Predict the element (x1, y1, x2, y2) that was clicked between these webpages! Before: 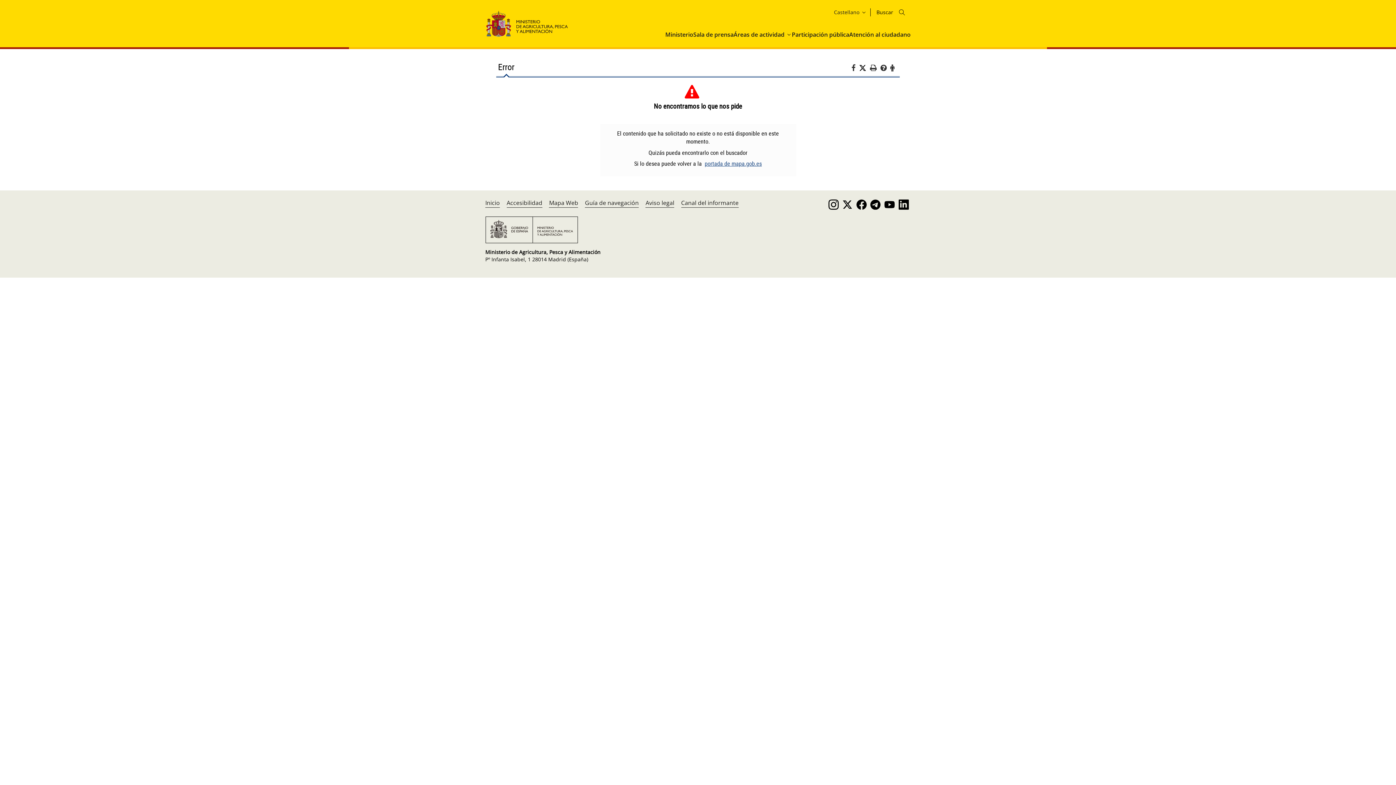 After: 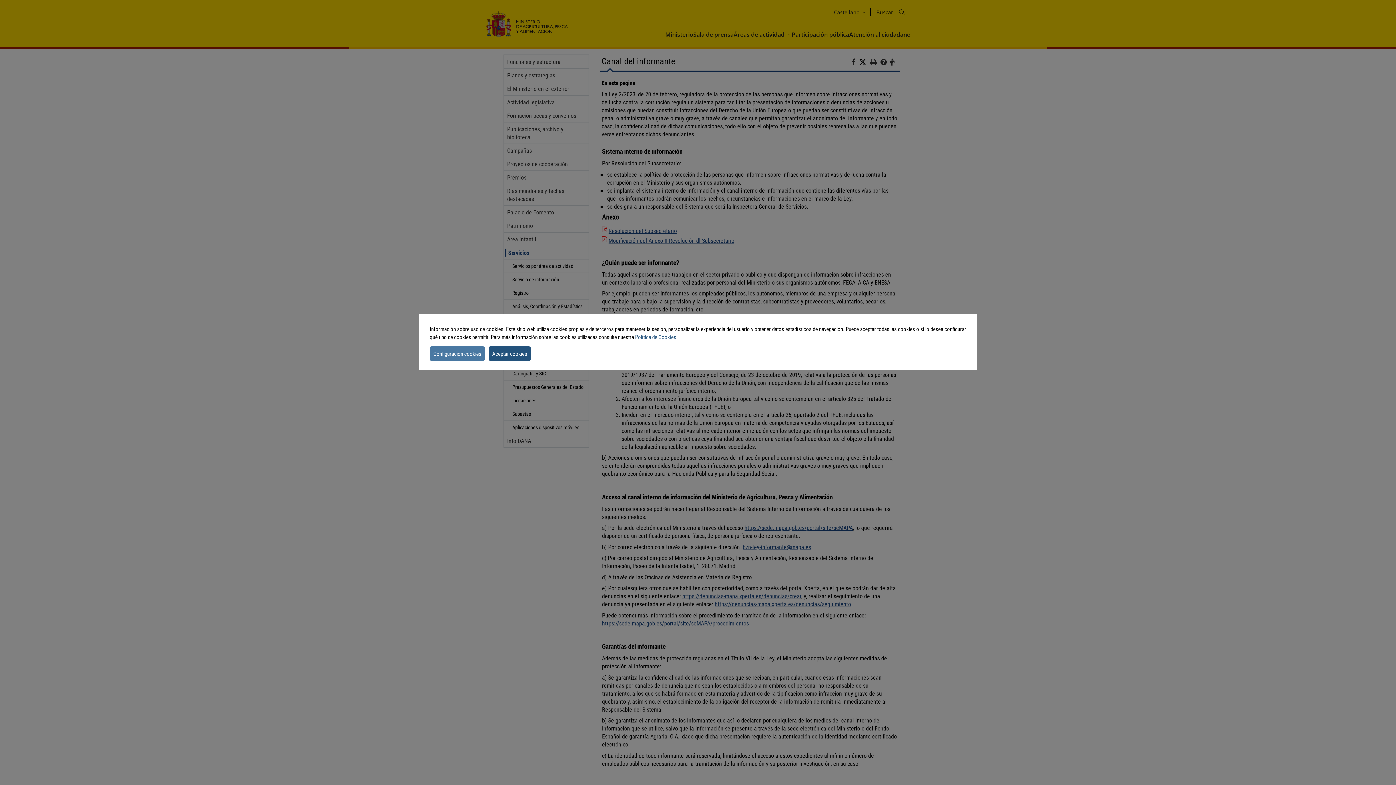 Action: label: Canal del informante bbox: (681, 198, 738, 206)